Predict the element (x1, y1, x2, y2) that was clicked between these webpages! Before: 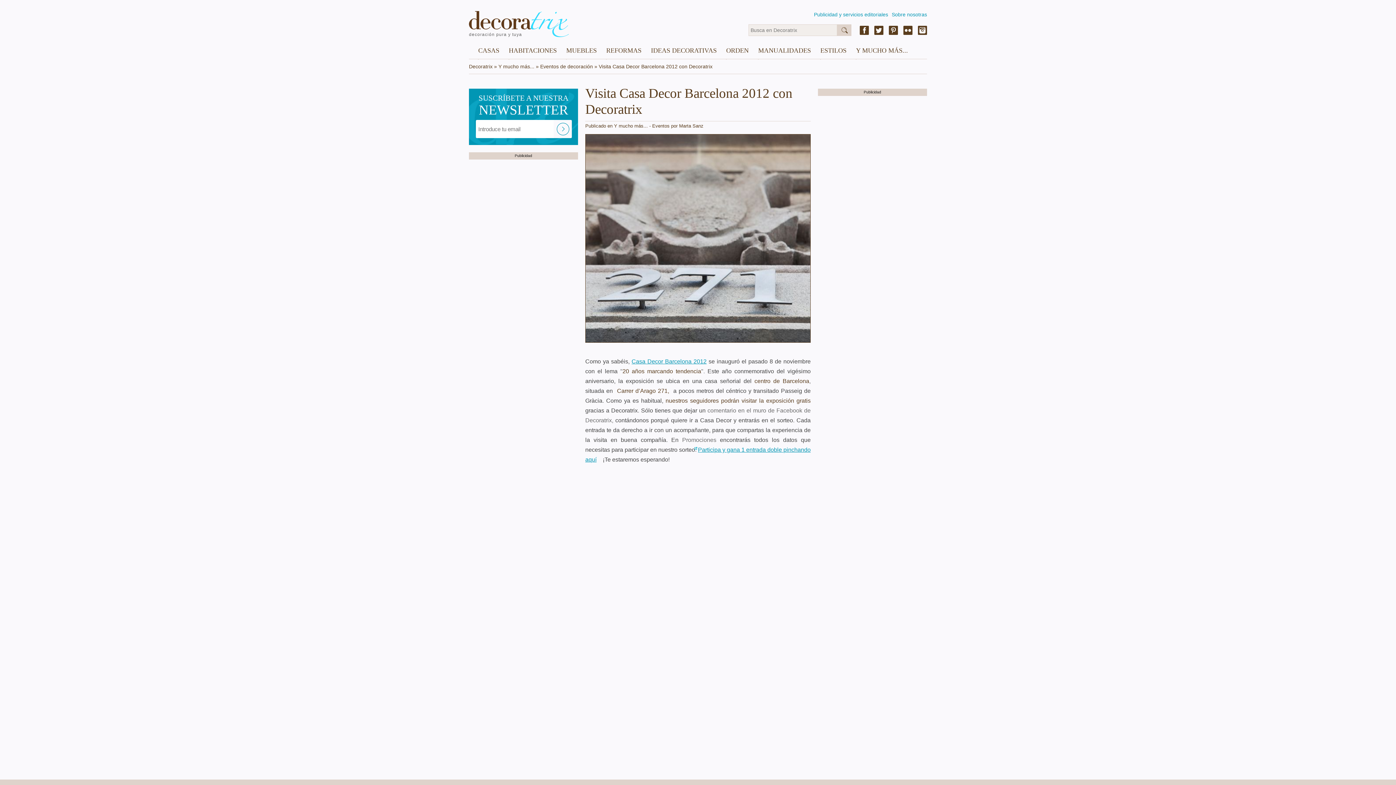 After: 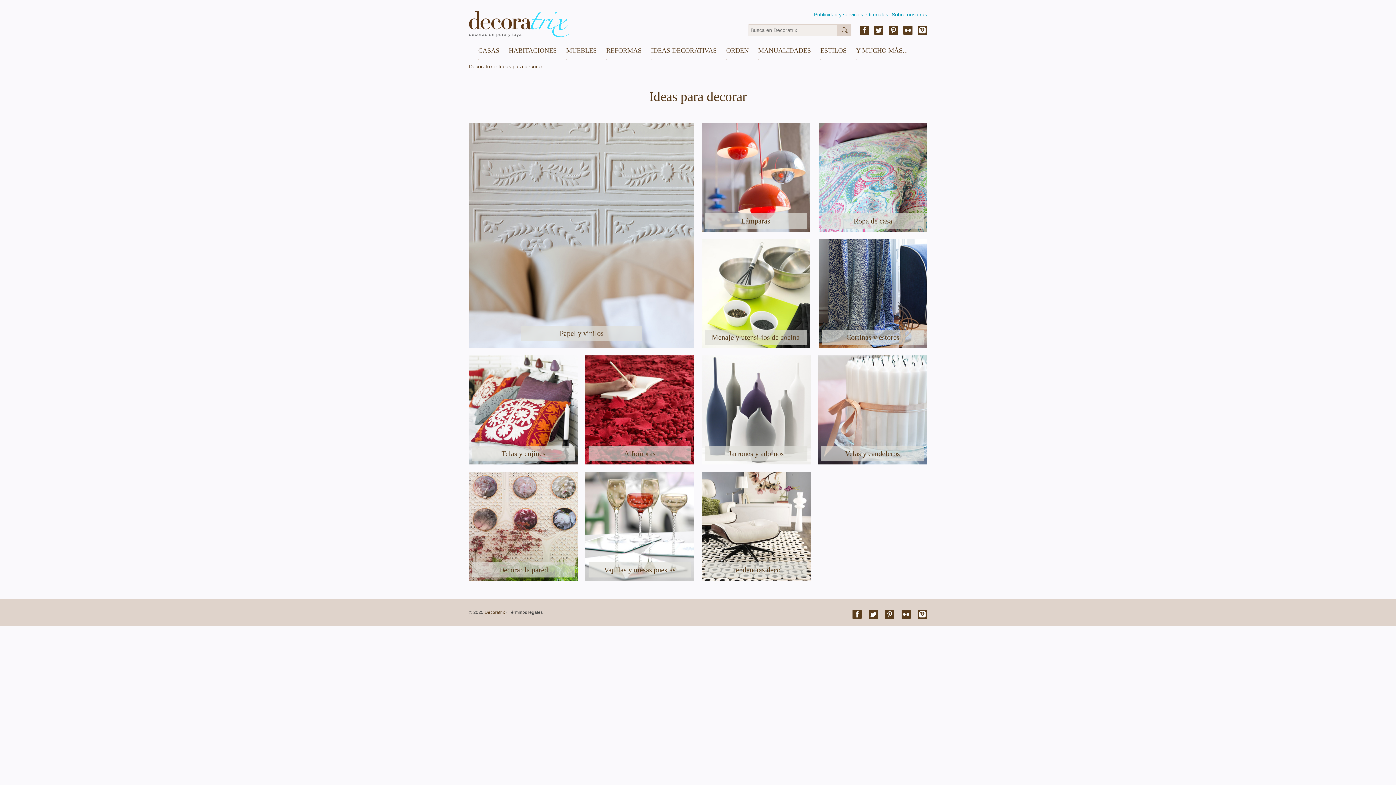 Action: bbox: (651, 42, 716, 58) label: IDEAS DECORATIVAS